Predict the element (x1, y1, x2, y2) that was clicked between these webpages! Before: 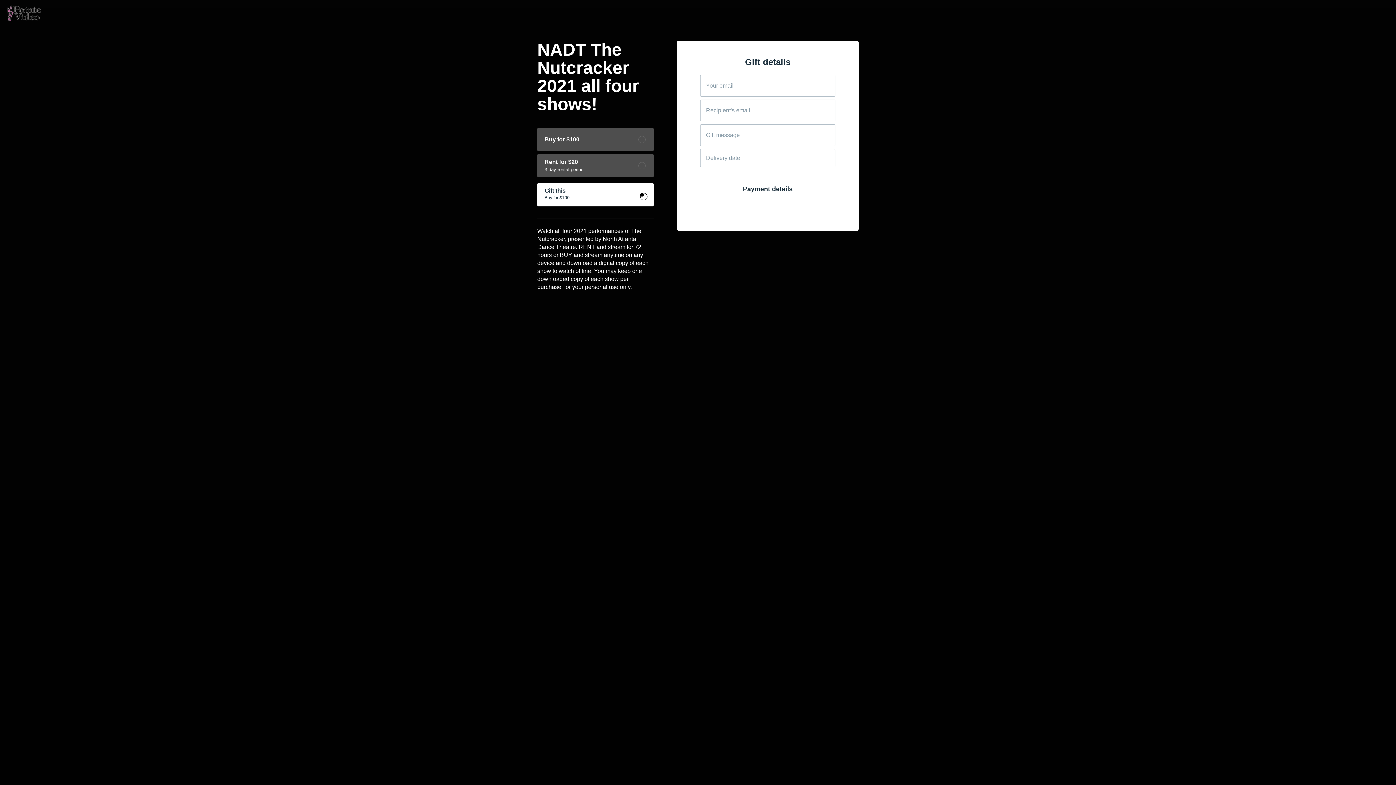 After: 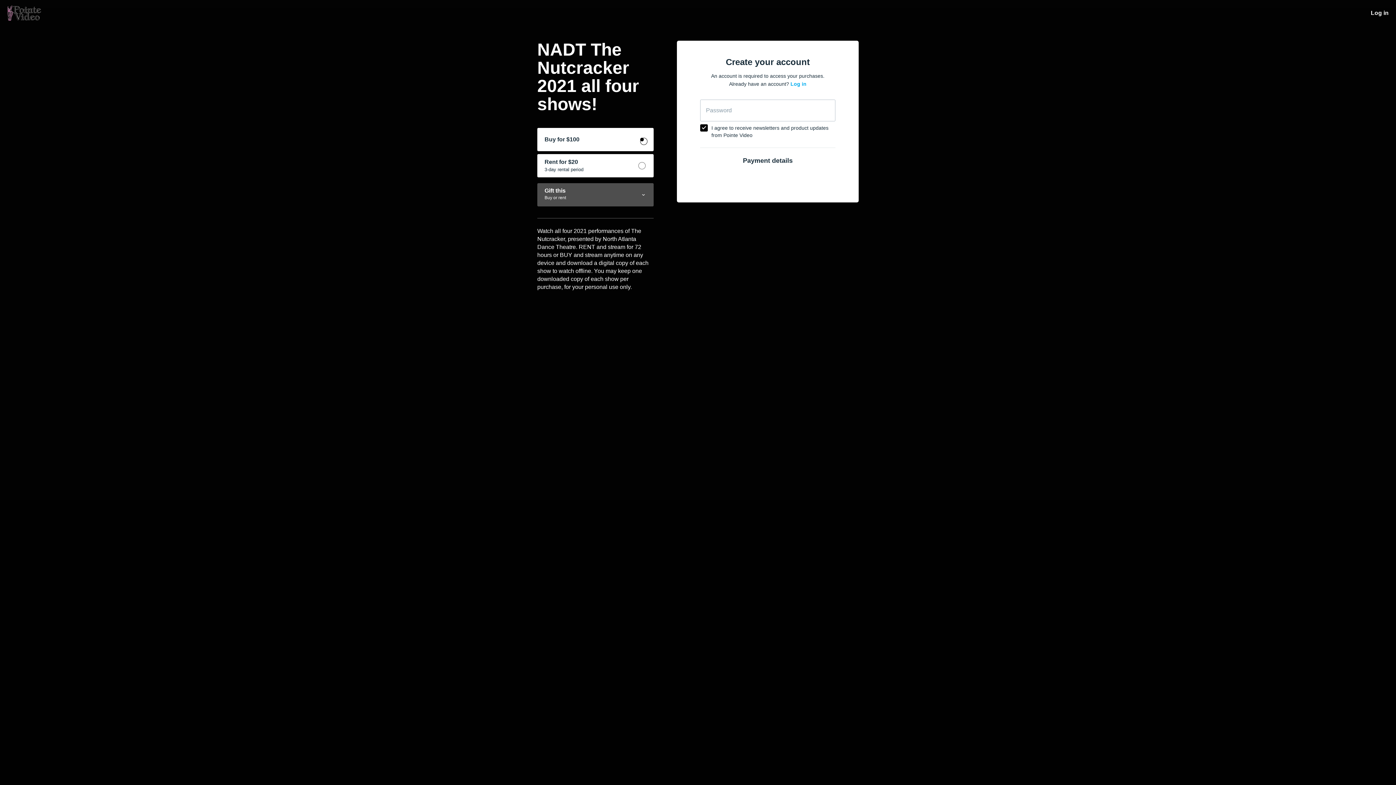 Action: label: Buy for $100 bbox: (537, 128, 653, 151)